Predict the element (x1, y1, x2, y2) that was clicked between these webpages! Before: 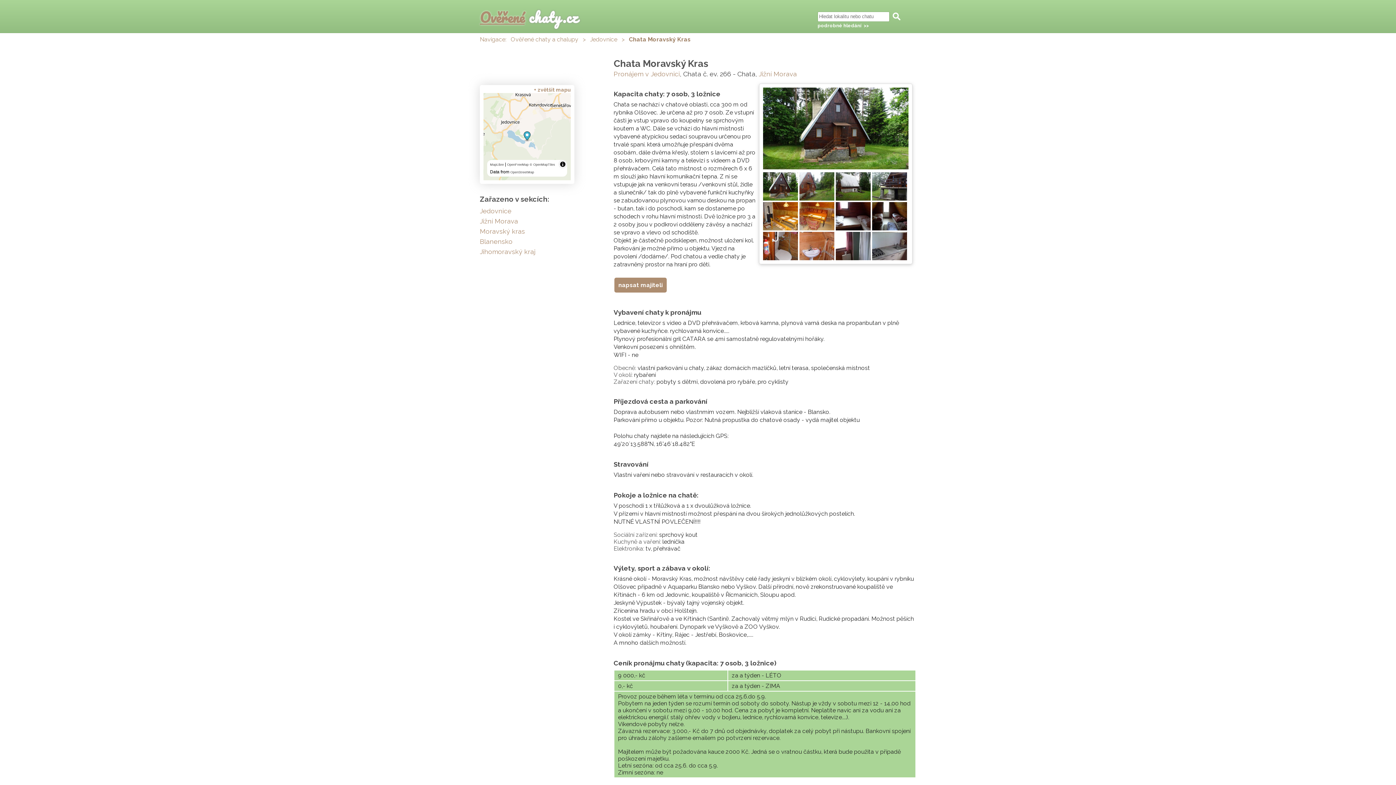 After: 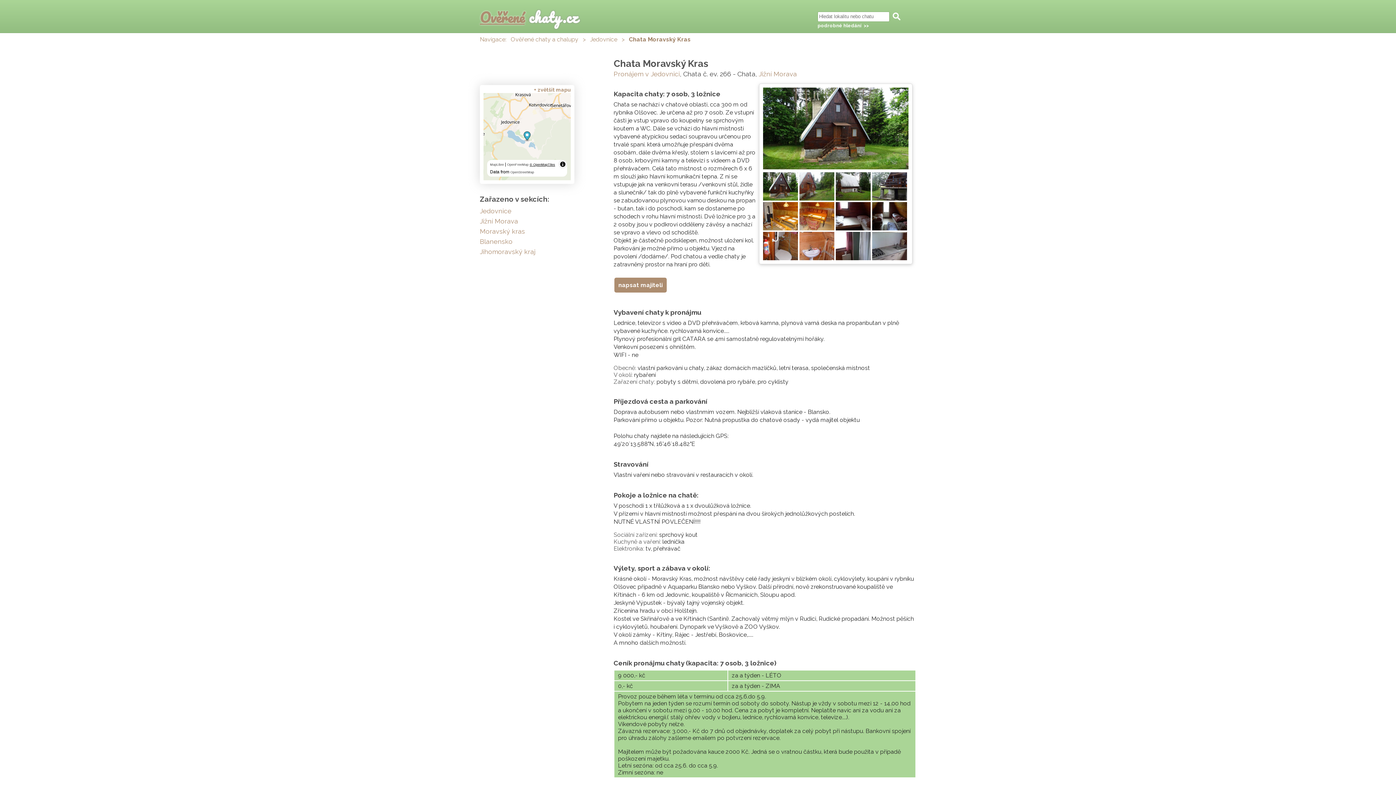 Action: bbox: (529, 161, 555, 168) label: © OpenMapTiles